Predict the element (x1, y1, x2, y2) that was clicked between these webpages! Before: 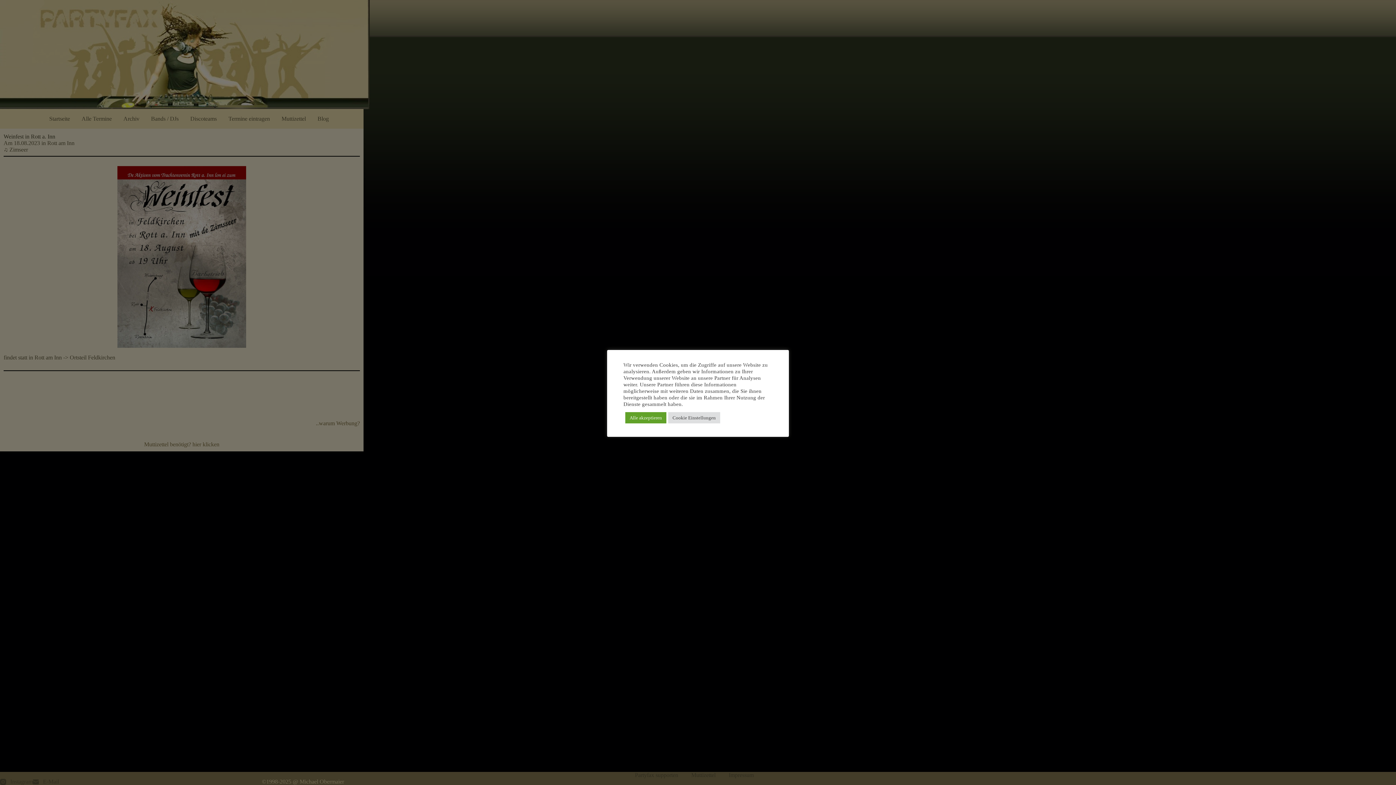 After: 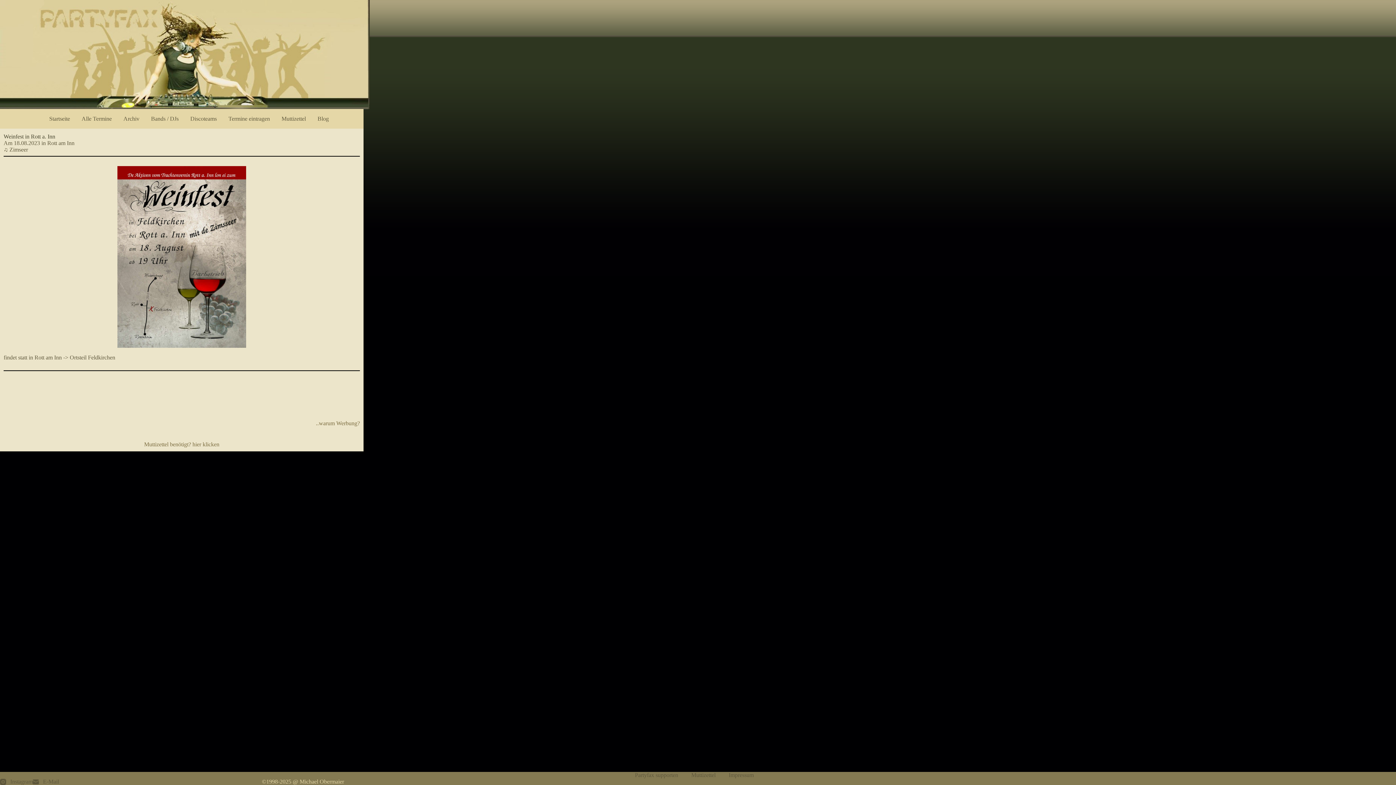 Action: bbox: (625, 412, 666, 423) label: Alle akzeptieren